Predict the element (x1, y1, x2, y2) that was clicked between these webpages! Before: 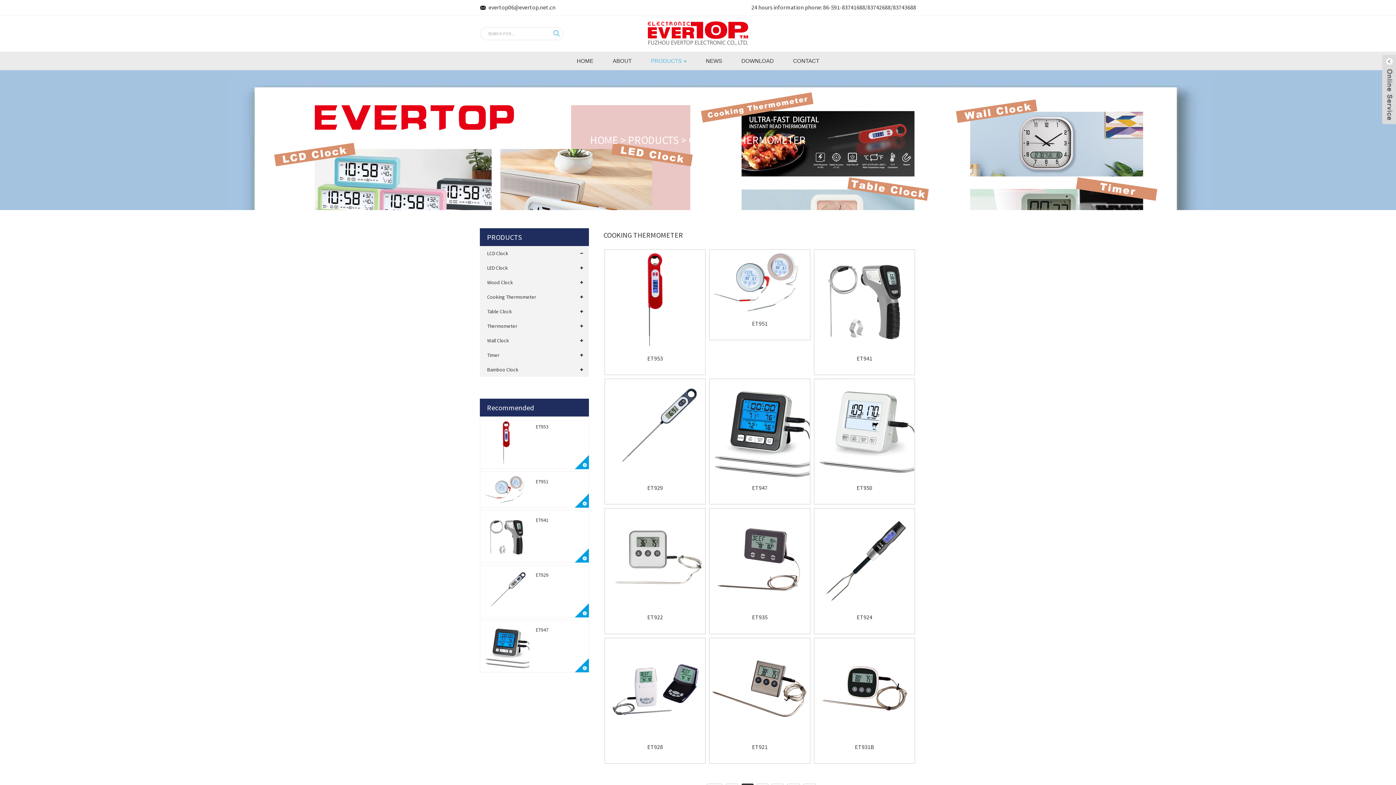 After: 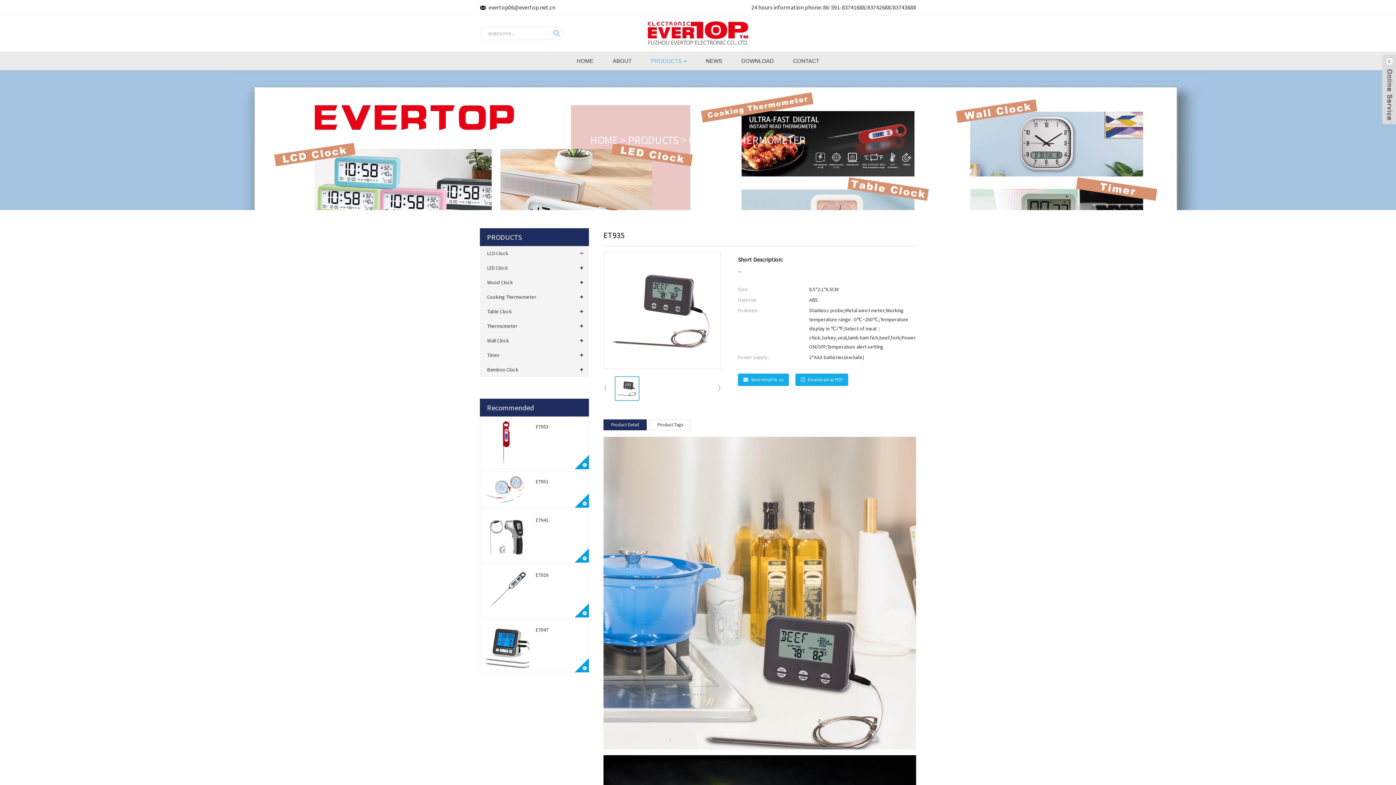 Action: bbox: (710, 509, 809, 608)